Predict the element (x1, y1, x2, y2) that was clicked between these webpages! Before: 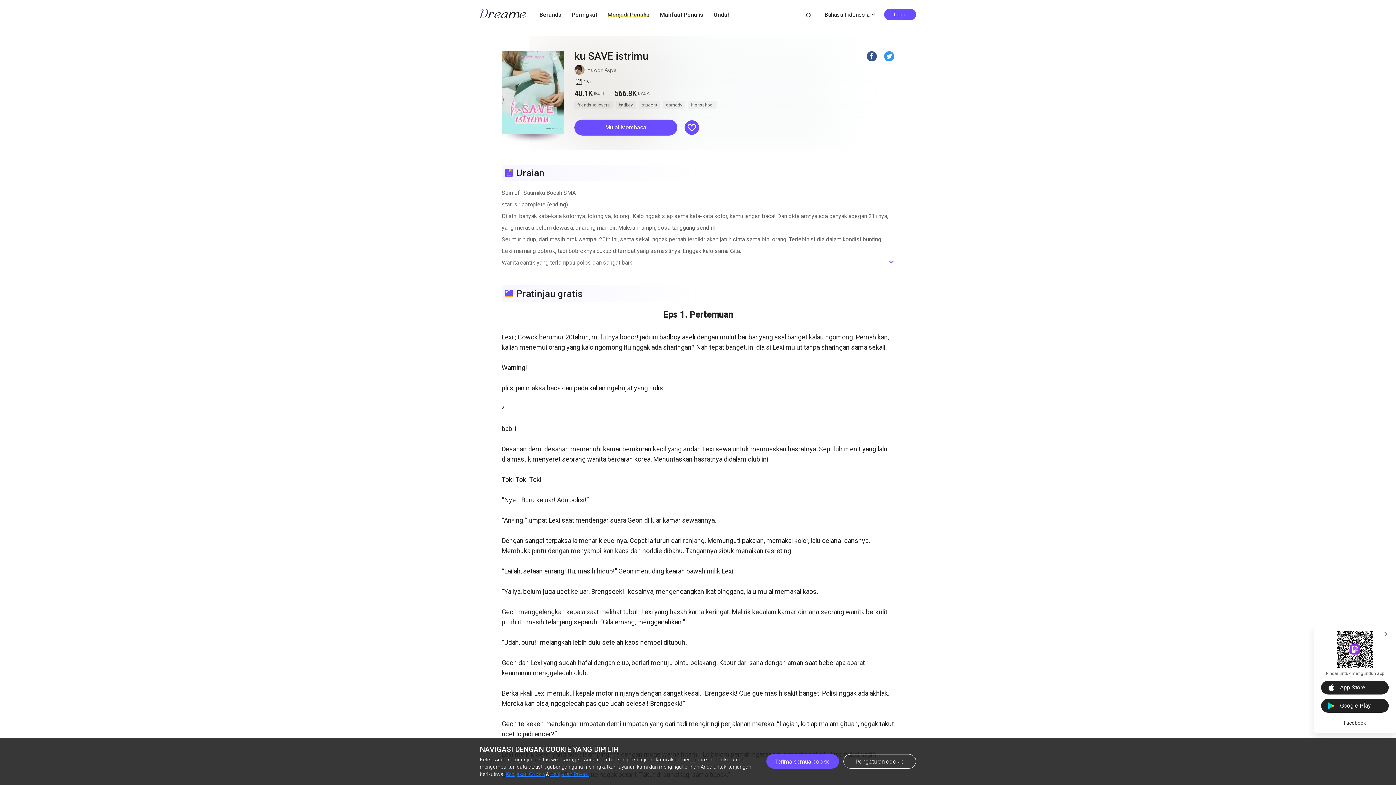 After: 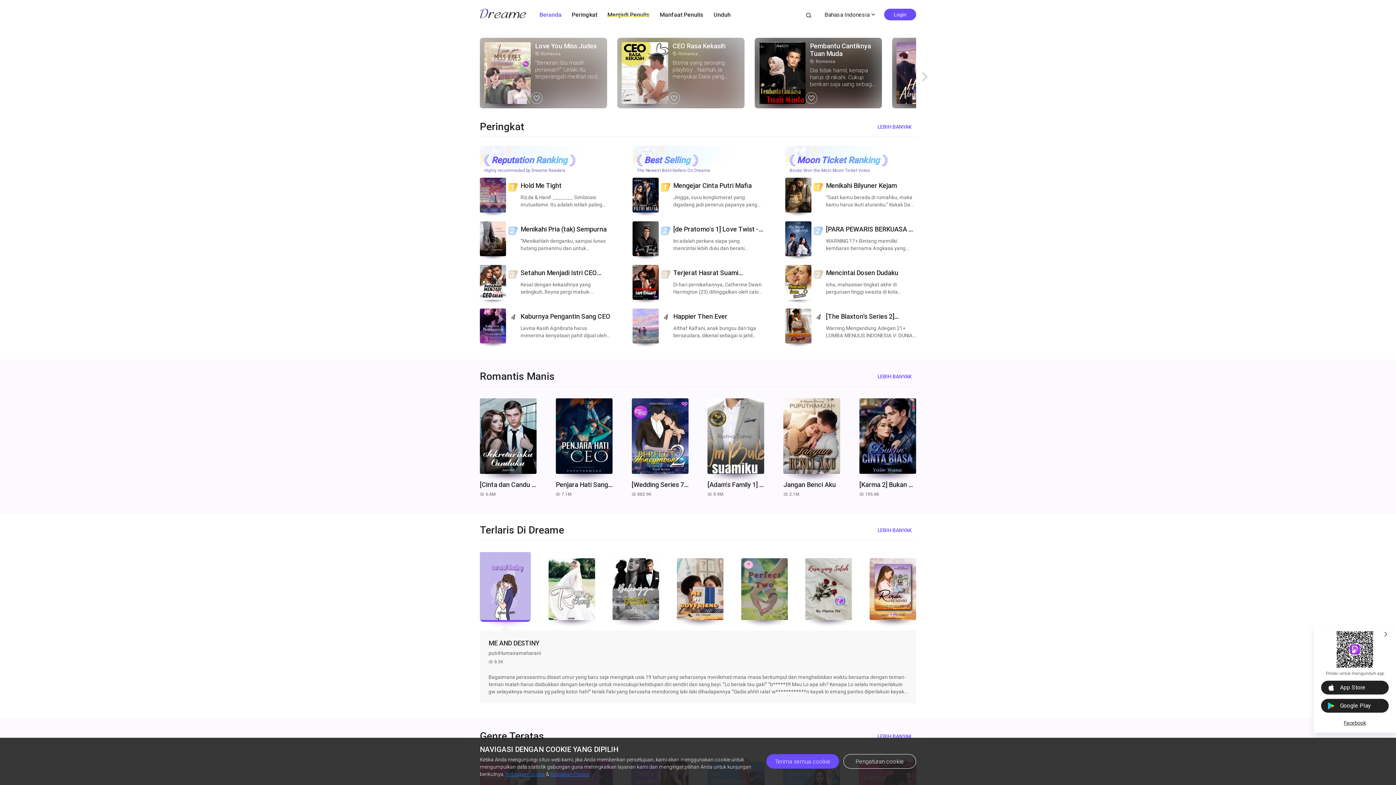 Action: bbox: (480, 6, 526, 22)